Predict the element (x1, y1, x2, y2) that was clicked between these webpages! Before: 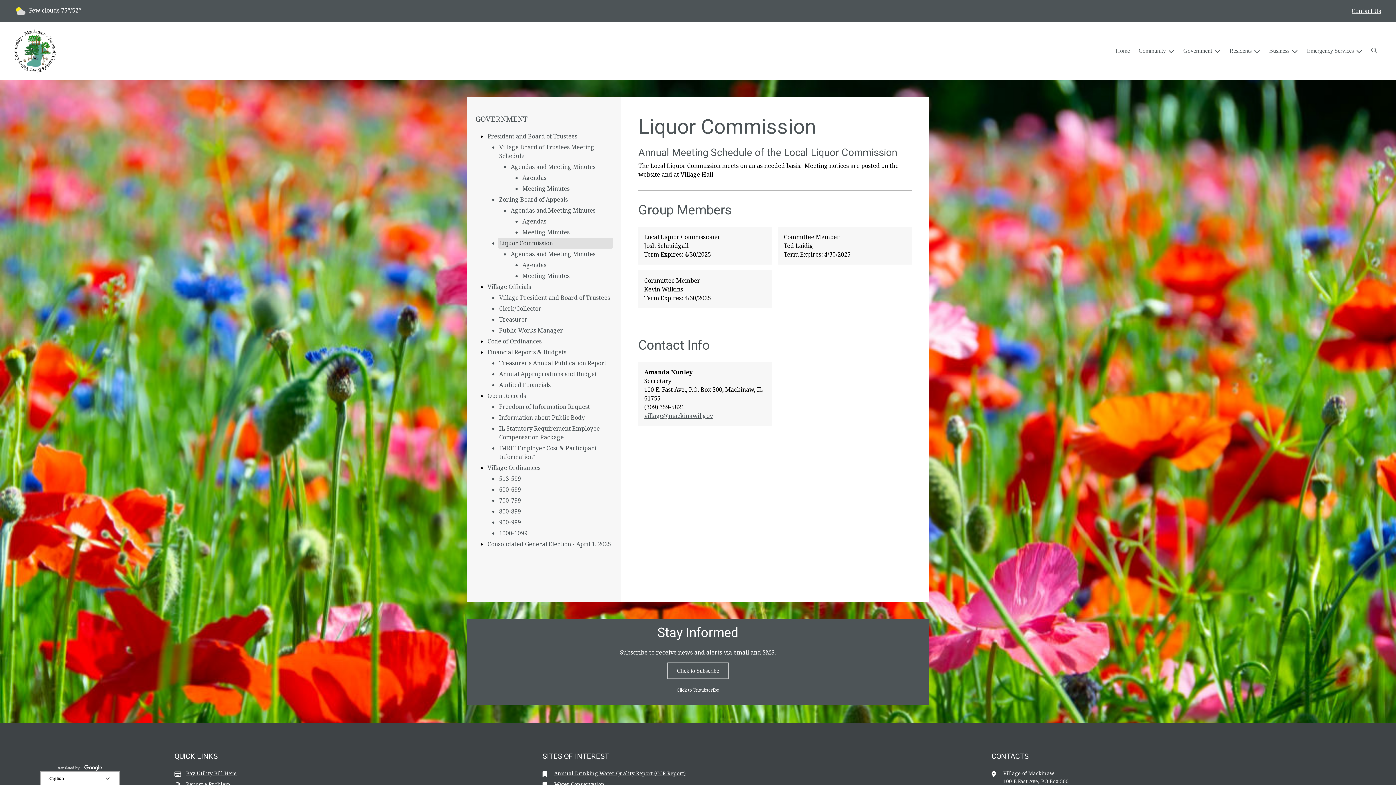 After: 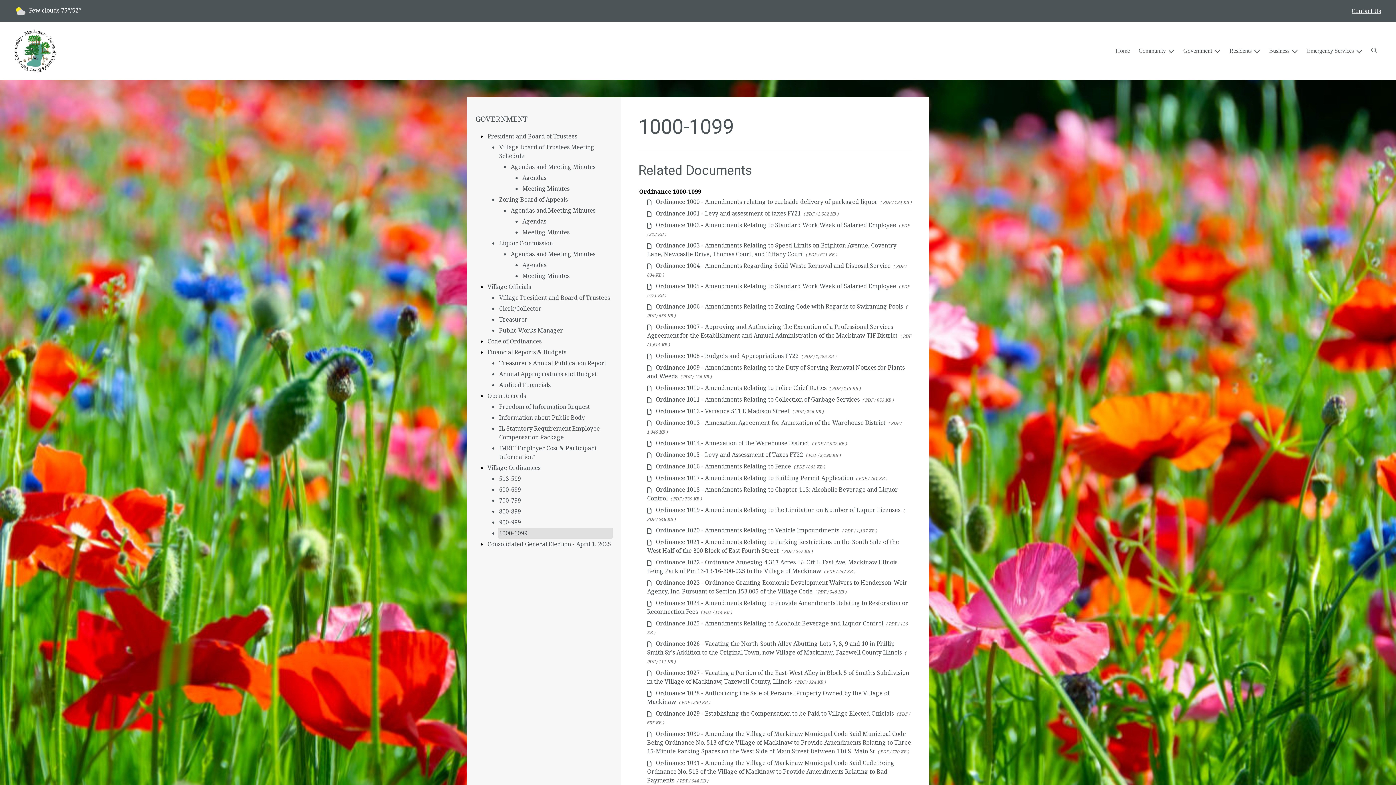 Action: label: 1000-1099 bbox: (498, 528, 613, 538)